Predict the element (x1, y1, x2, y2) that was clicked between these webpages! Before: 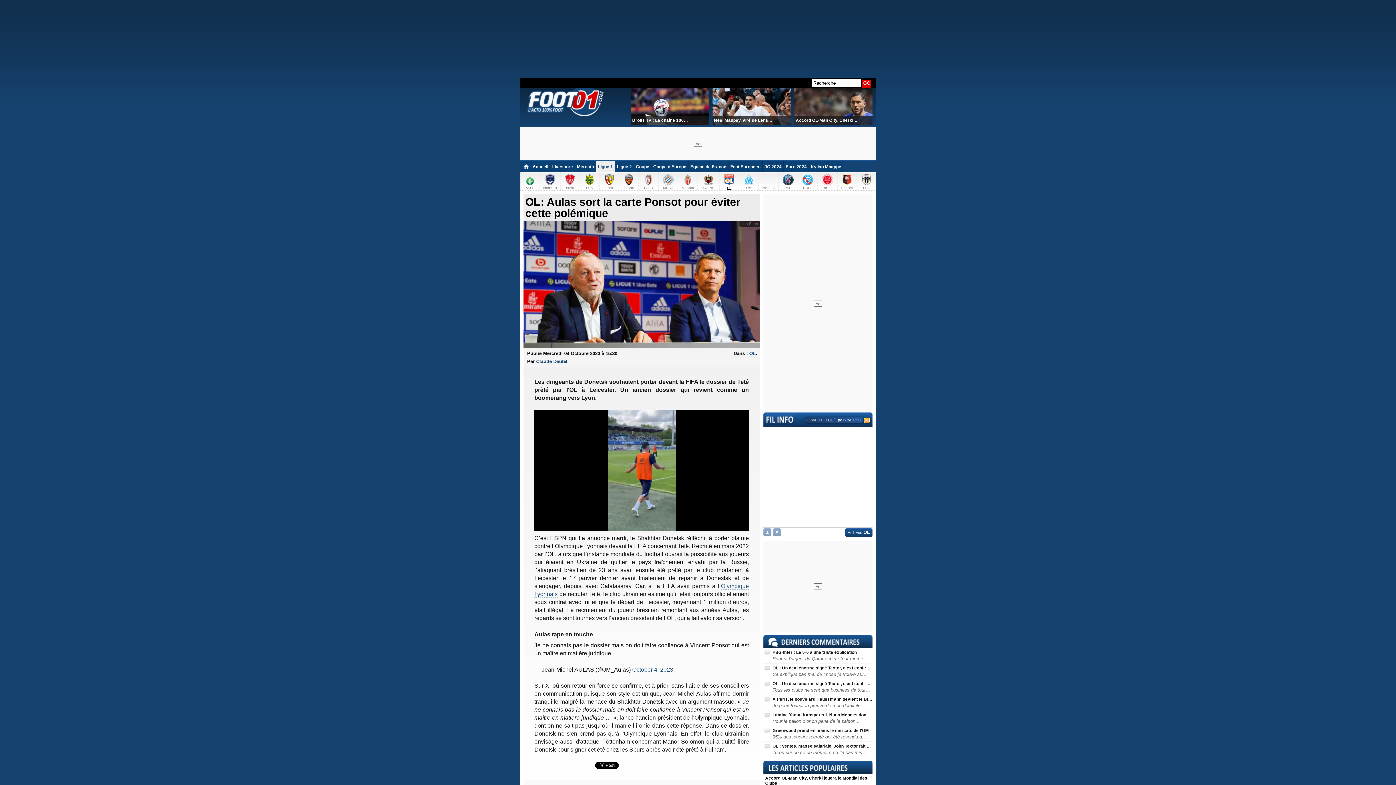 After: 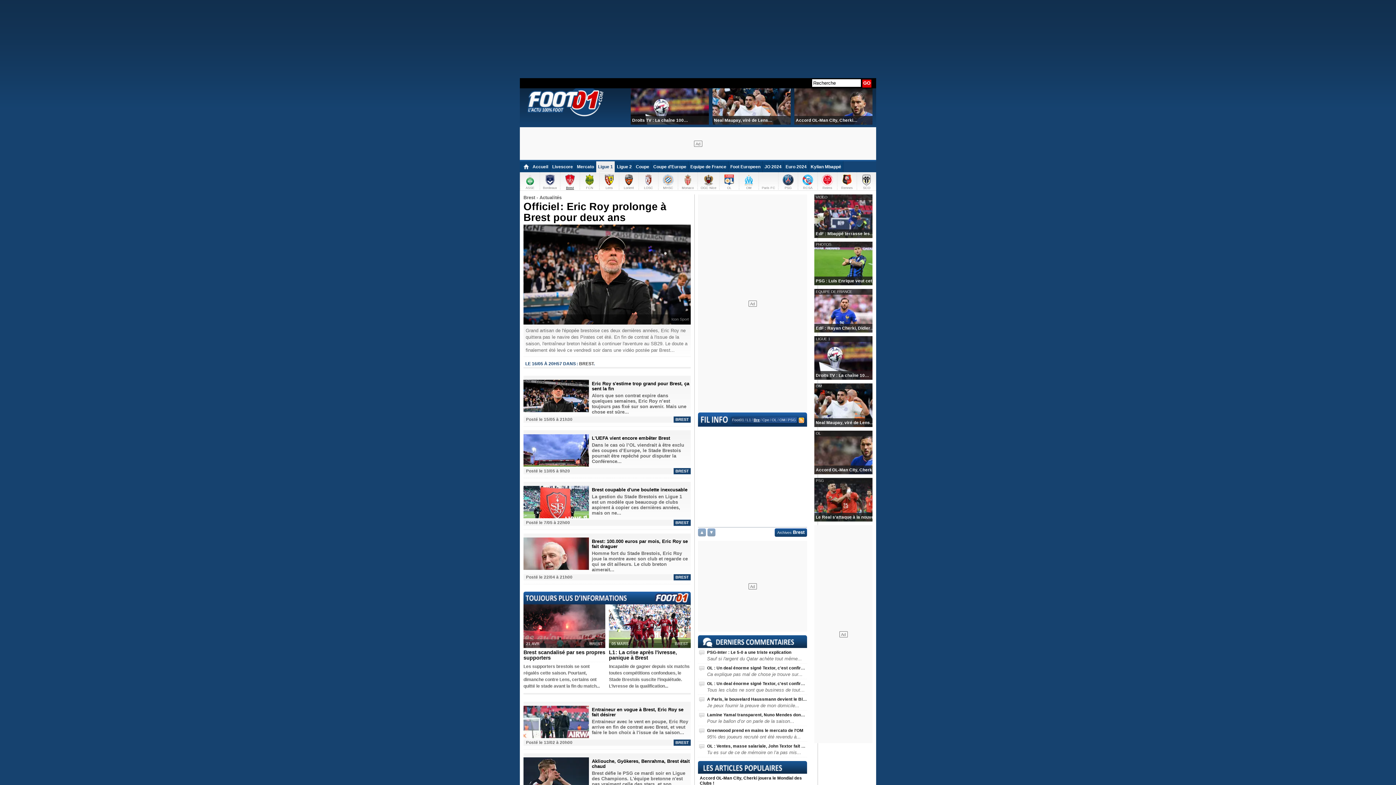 Action: bbox: (560, 172, 579, 189) label: Brest